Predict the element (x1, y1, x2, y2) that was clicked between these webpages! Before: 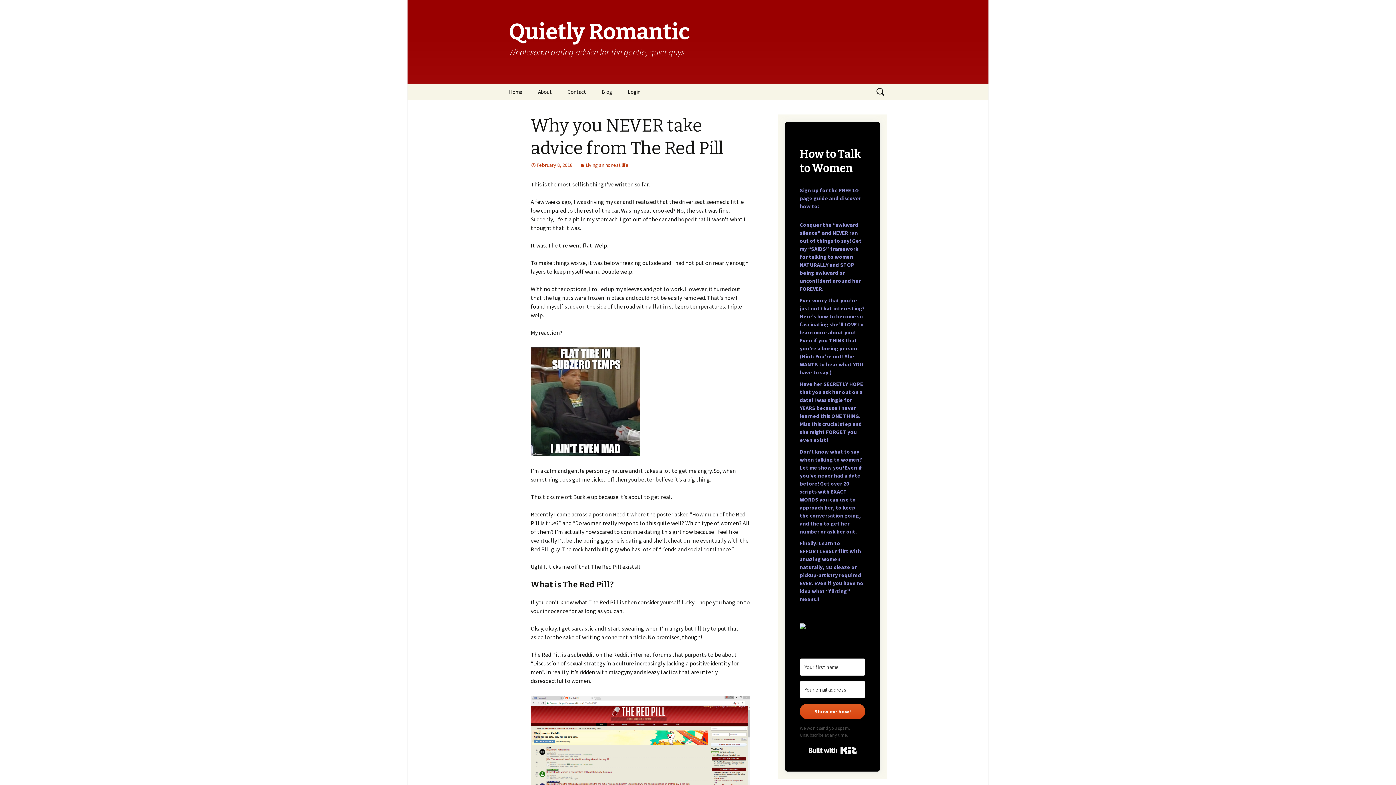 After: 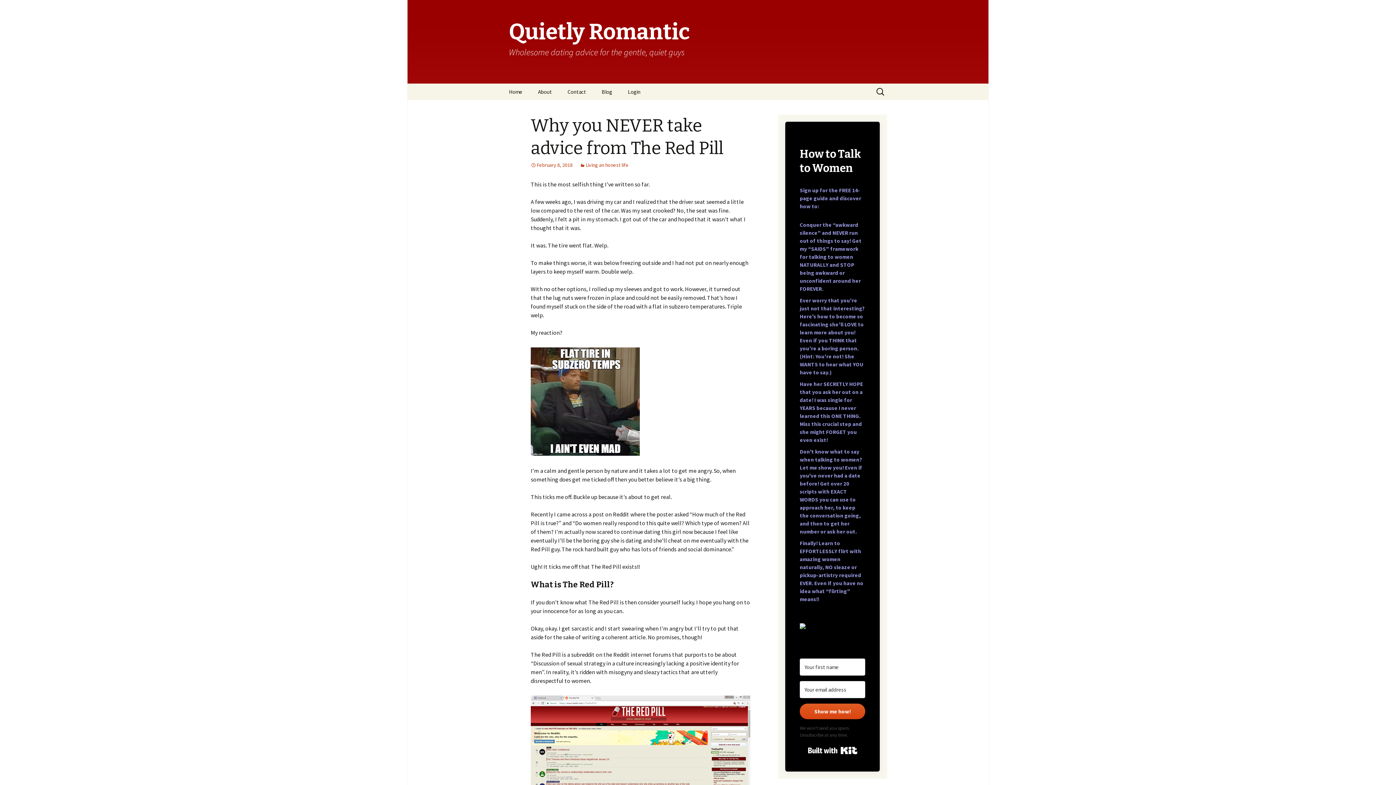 Action: label: Built with Kit bbox: (808, 744, 856, 757)